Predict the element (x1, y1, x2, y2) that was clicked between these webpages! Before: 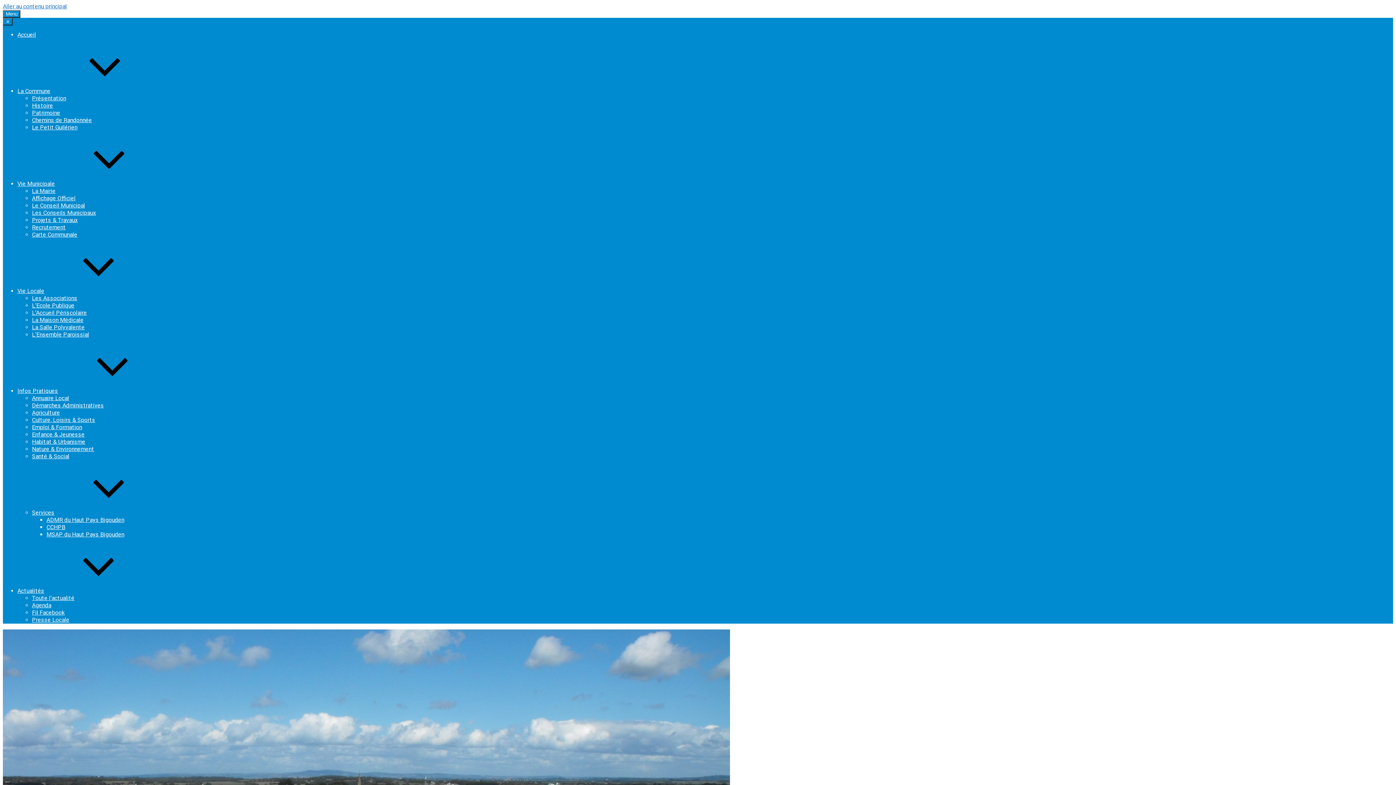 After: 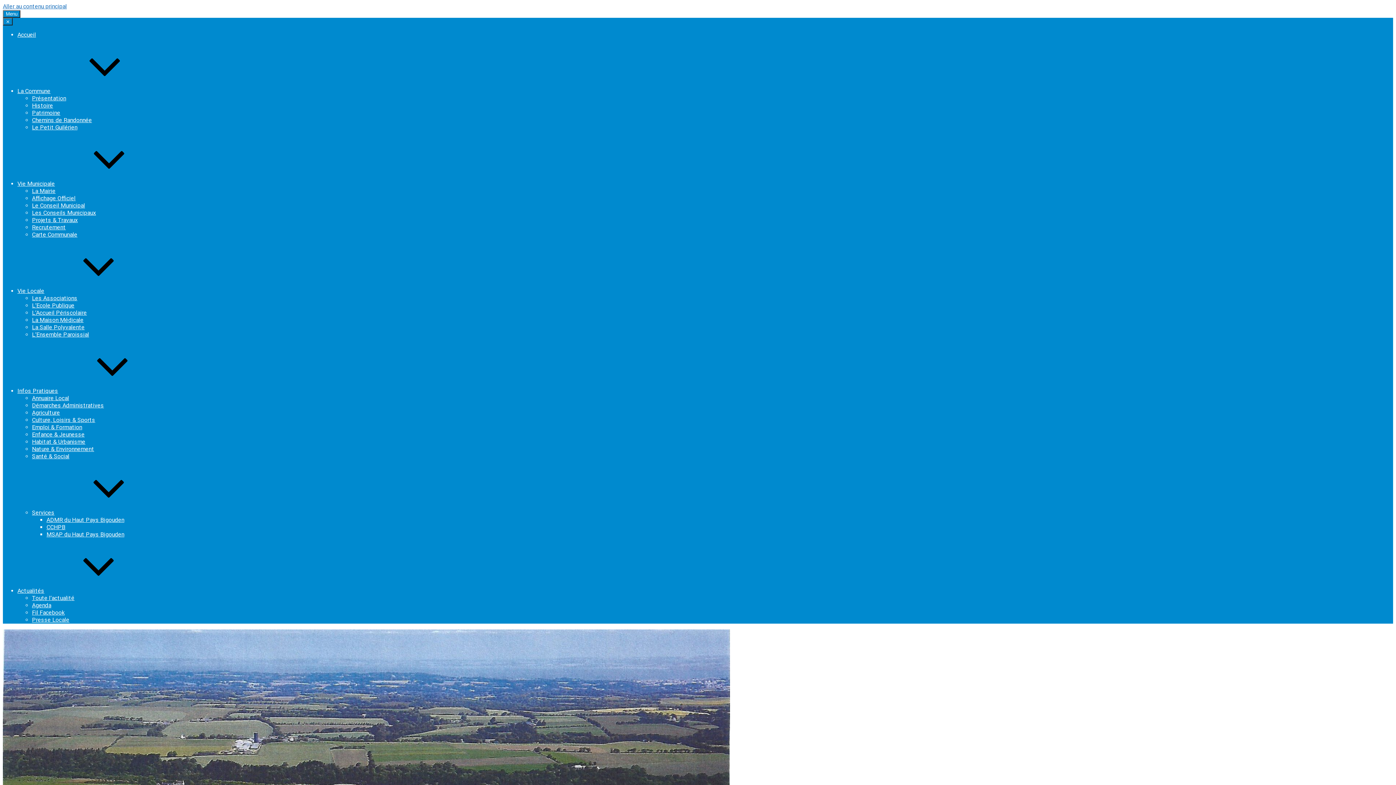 Action: bbox: (32, 445, 94, 452) label: Nature & Environnement